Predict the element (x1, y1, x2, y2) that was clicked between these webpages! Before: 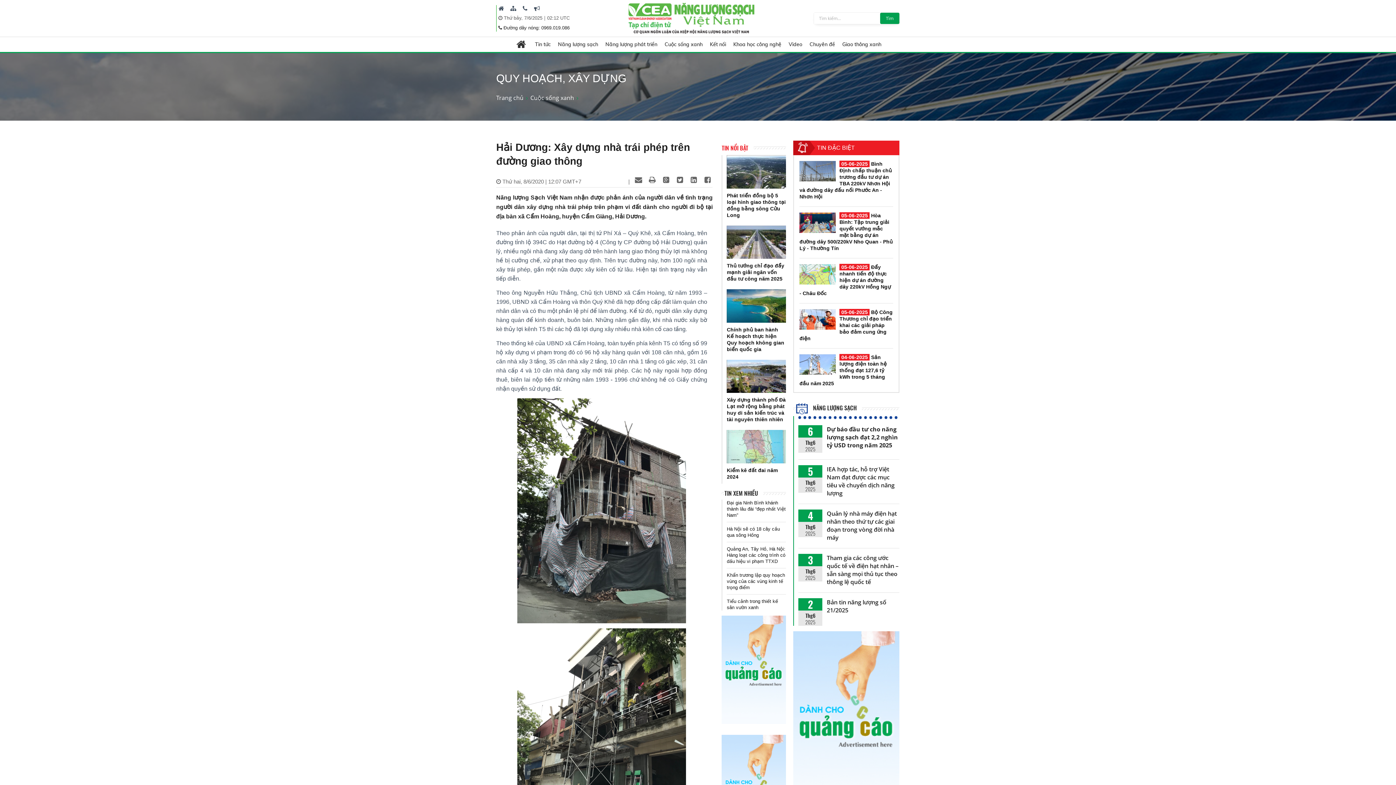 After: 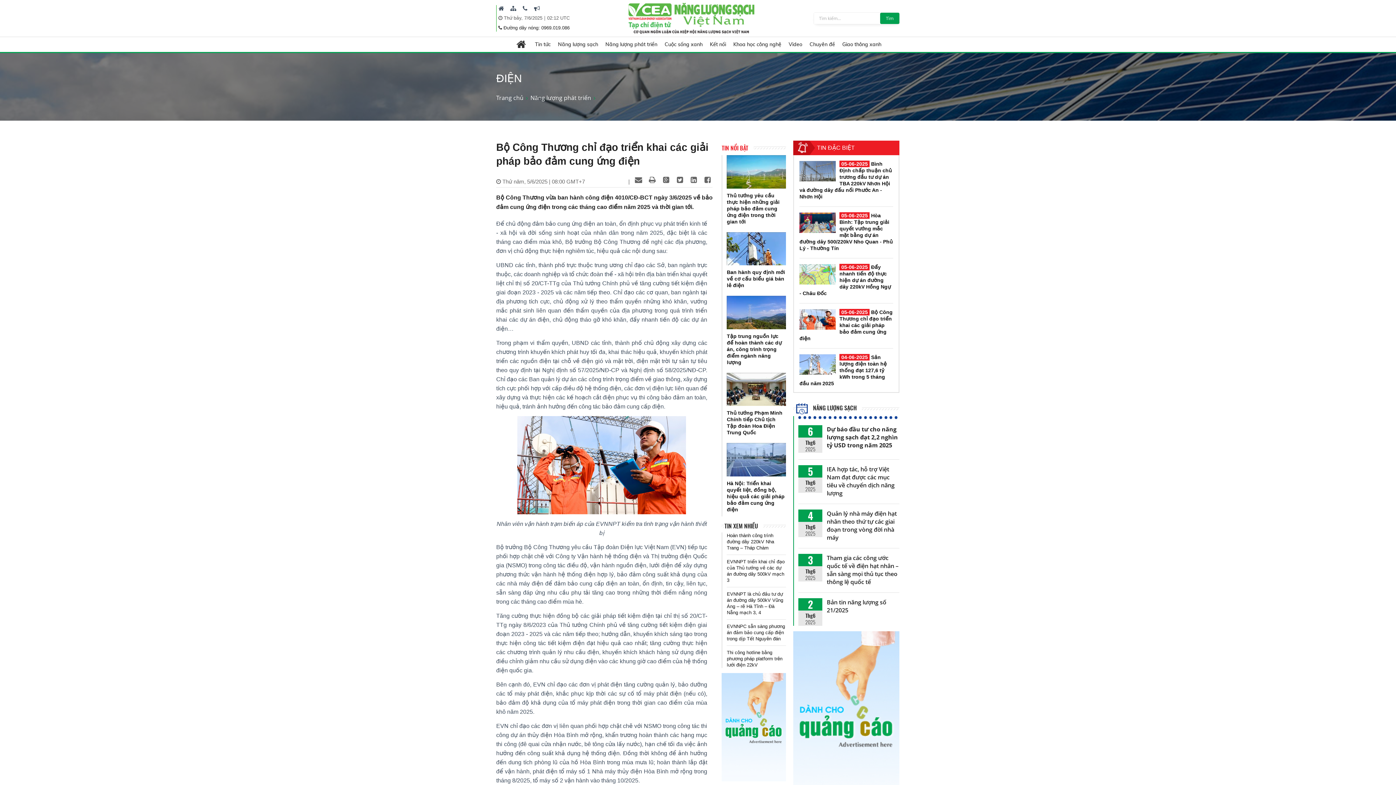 Action: bbox: (799, 309, 836, 329)